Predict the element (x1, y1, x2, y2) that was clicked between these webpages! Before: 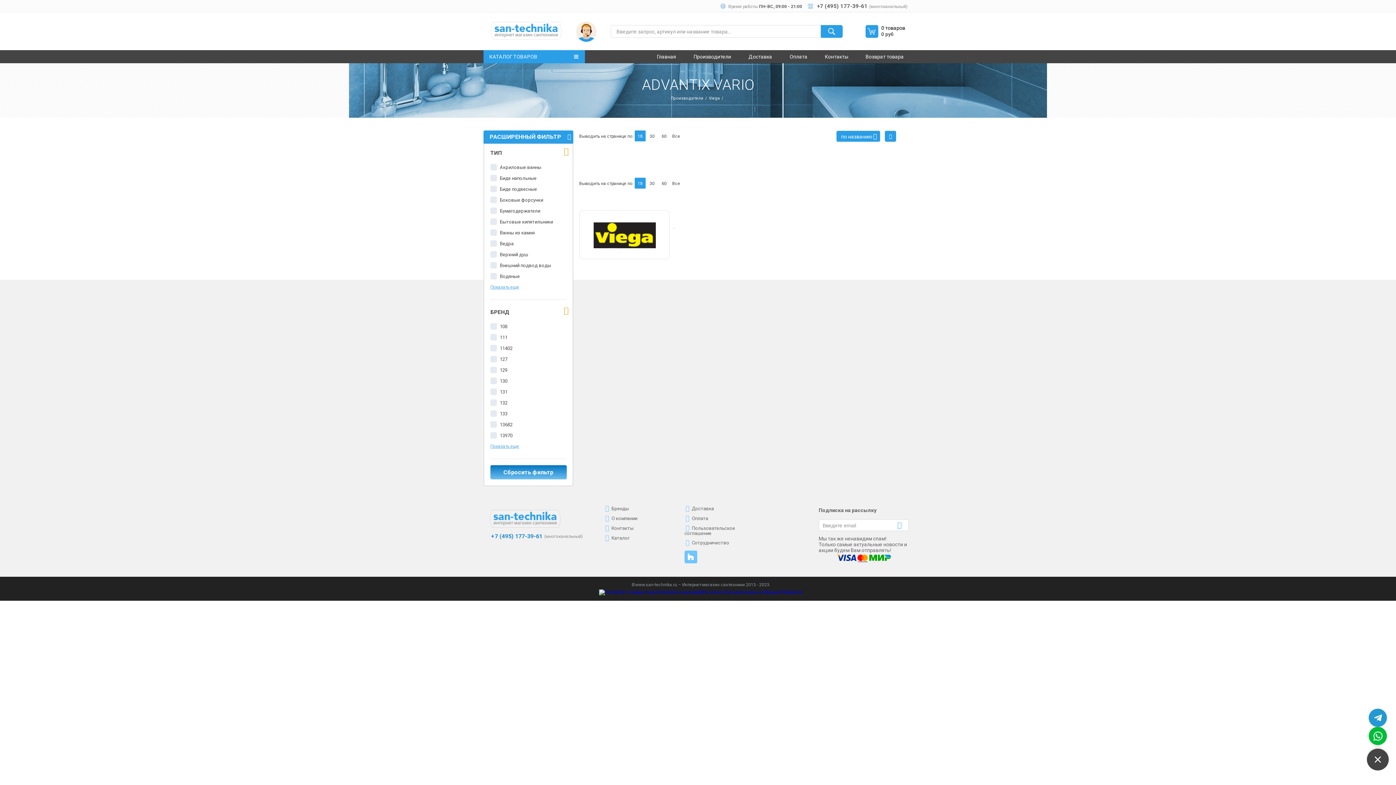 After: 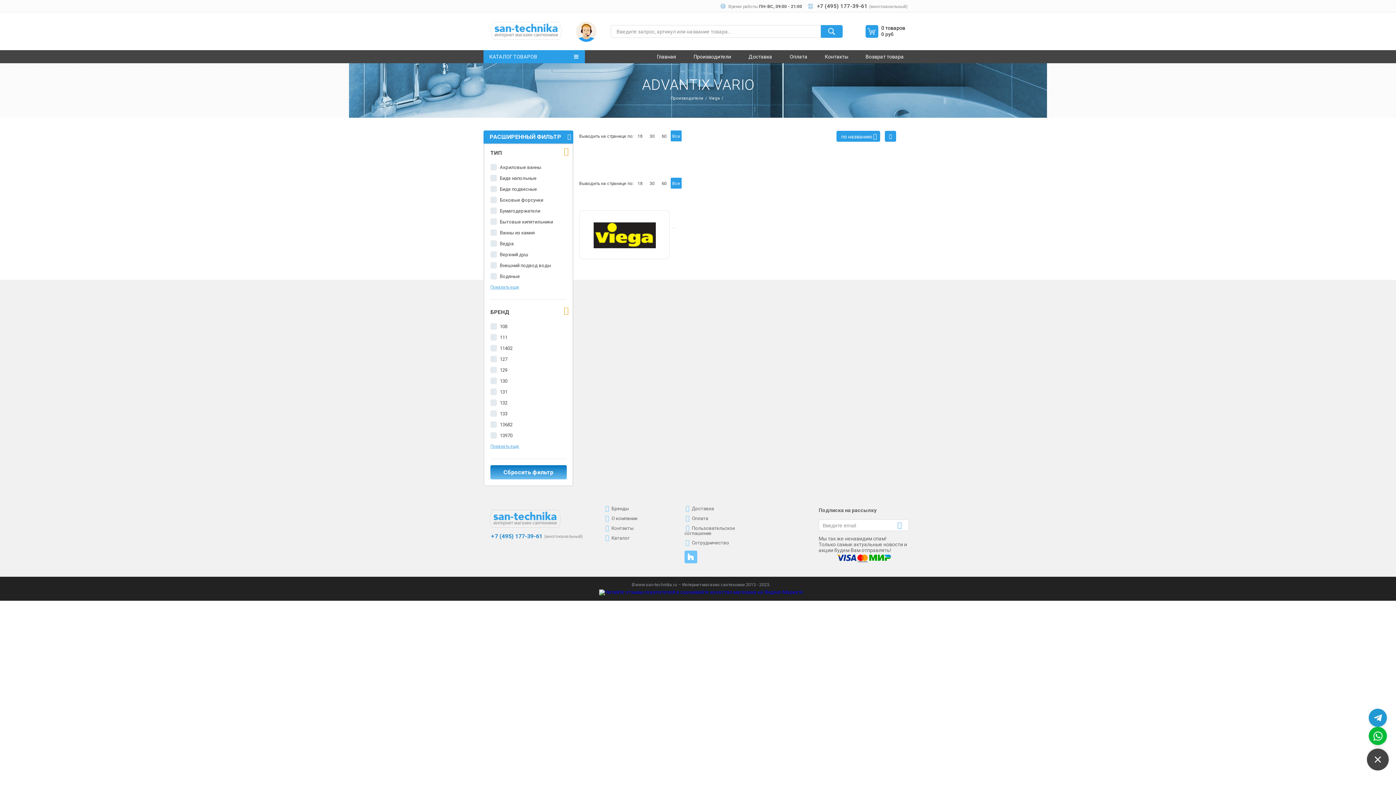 Action: bbox: (670, 177, 681, 188) label: Все